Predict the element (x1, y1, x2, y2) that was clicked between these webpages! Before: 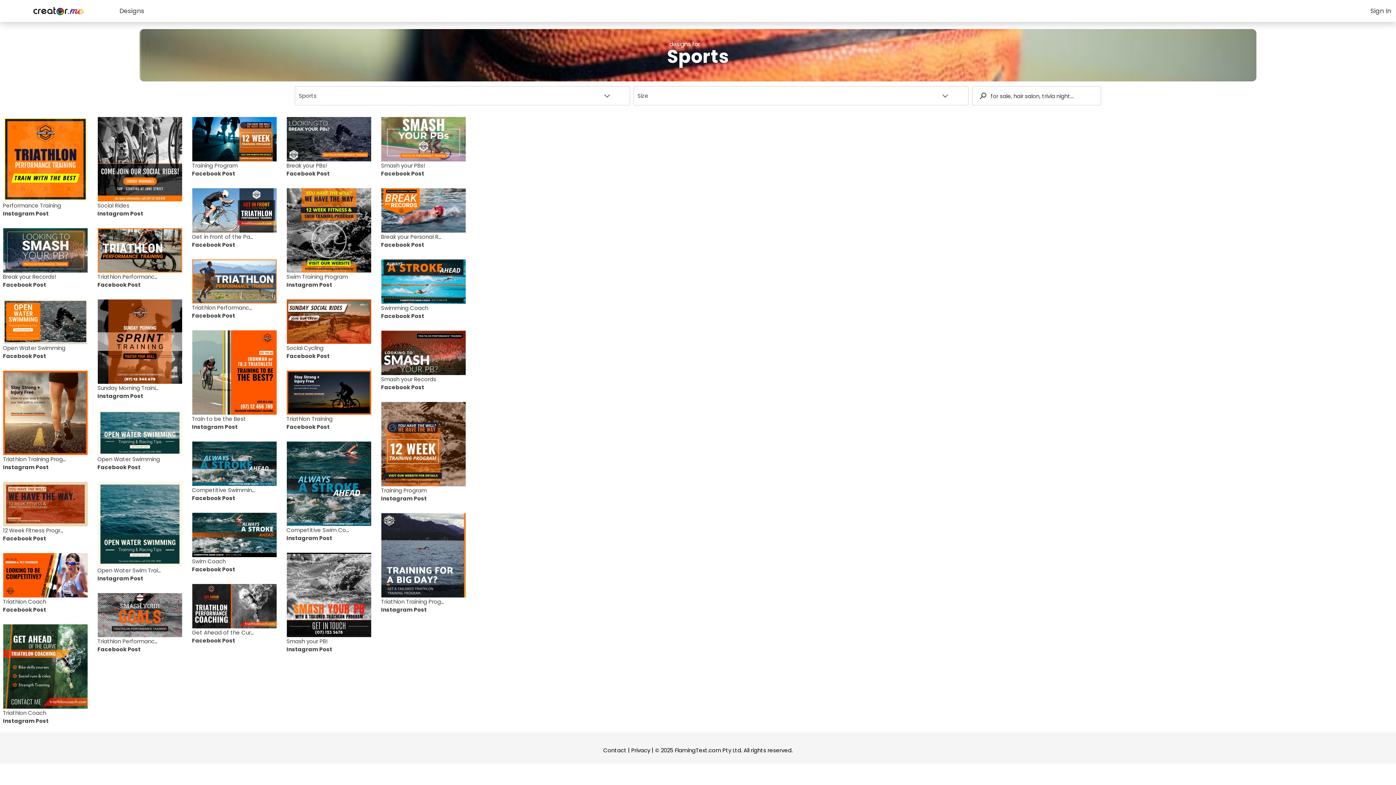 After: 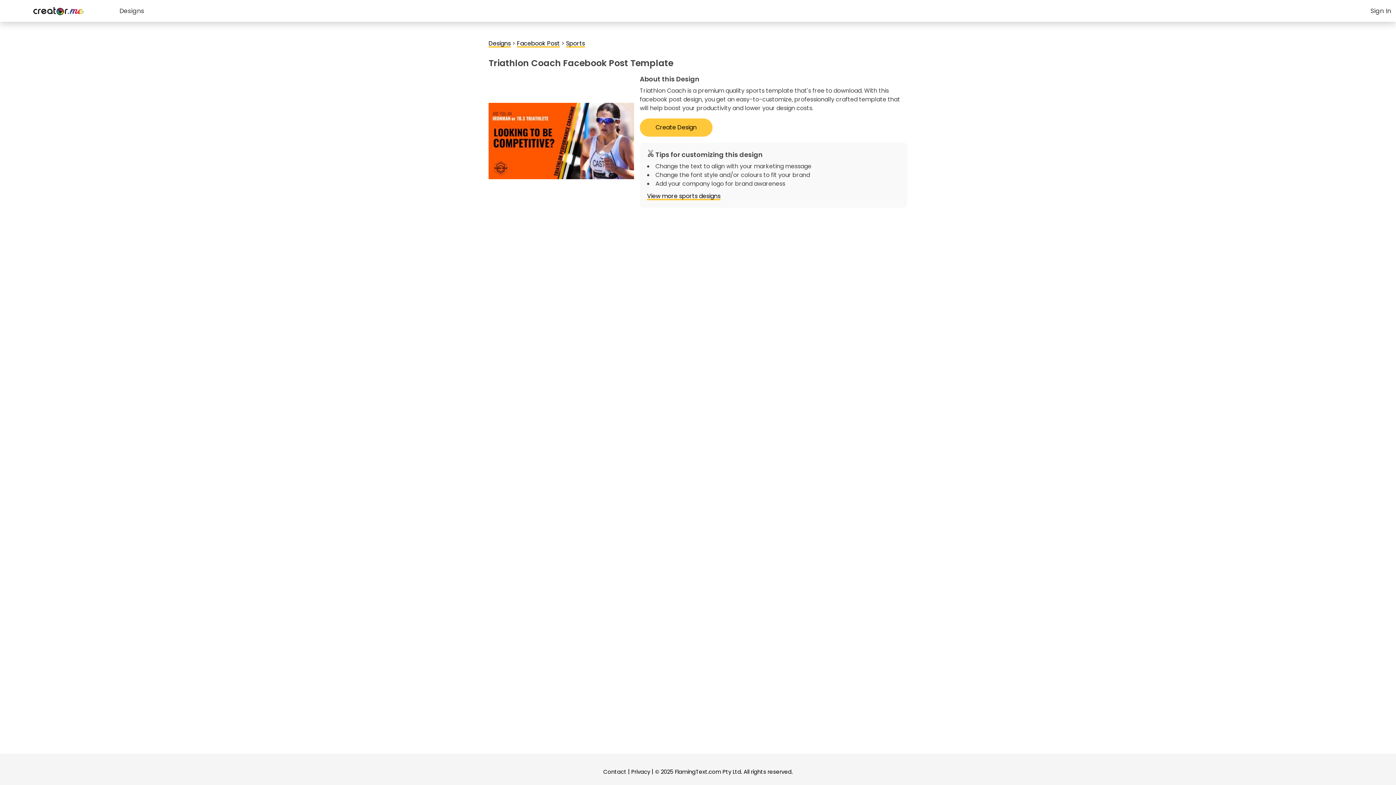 Action: bbox: (2, 553, 88, 598)